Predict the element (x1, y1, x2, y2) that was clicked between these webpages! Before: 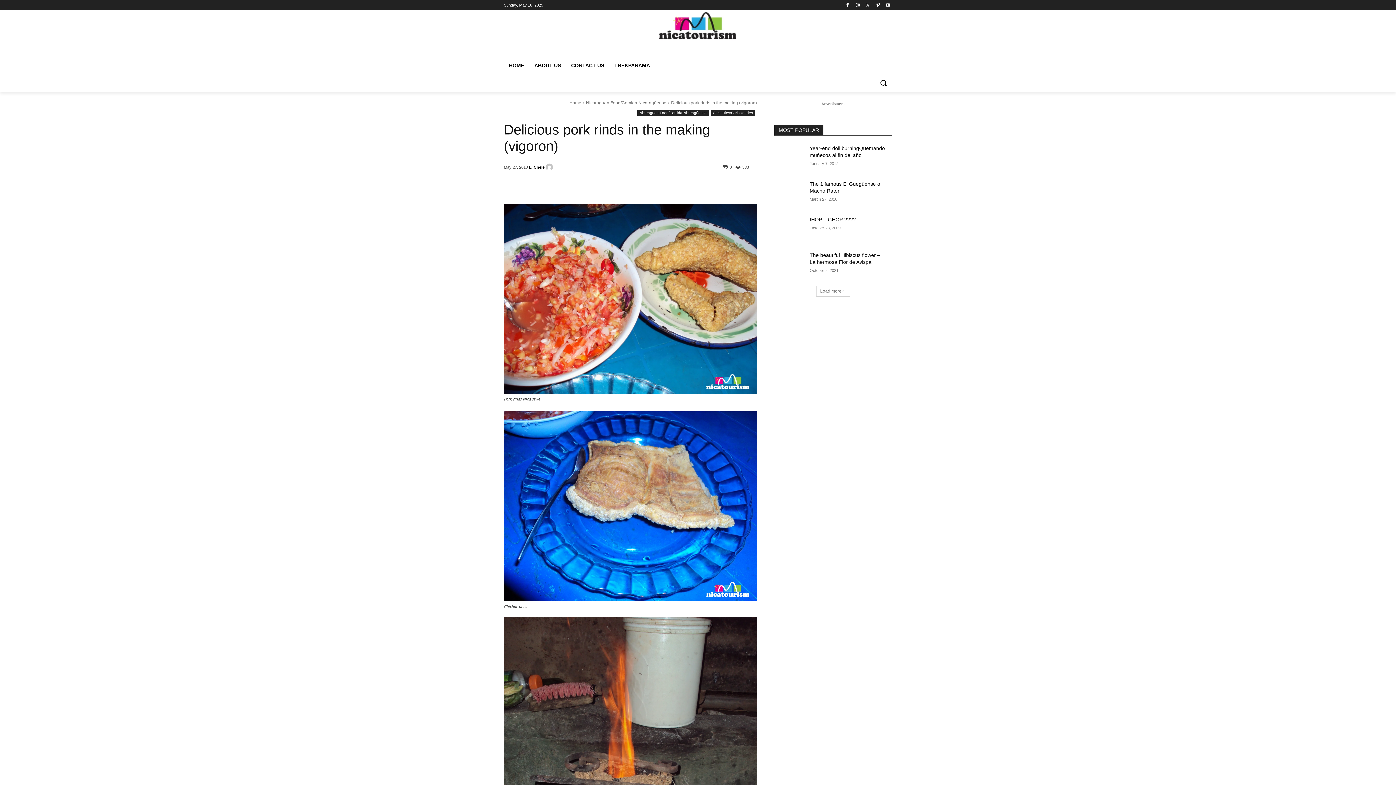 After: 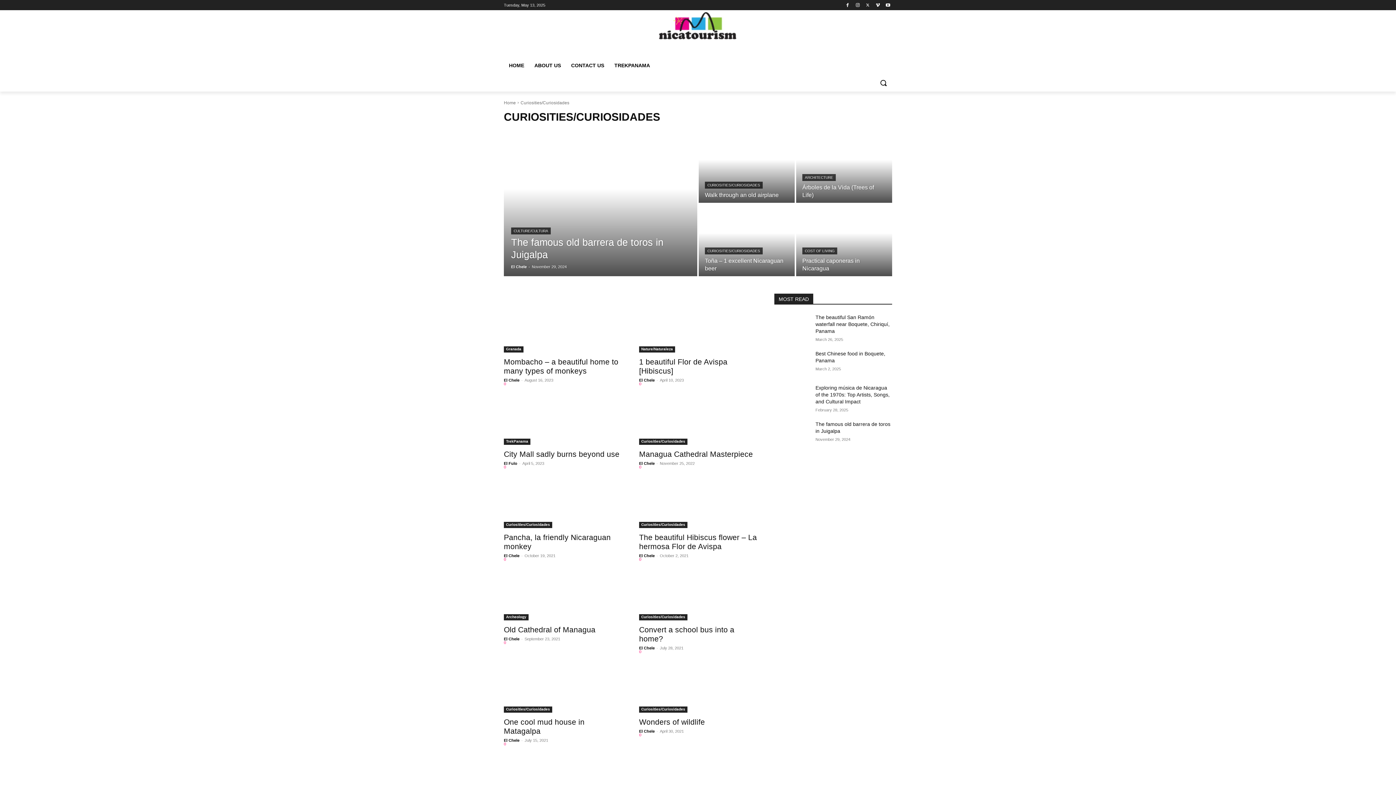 Action: bbox: (710, 110, 755, 116) label: Curiosities/Curiosidades